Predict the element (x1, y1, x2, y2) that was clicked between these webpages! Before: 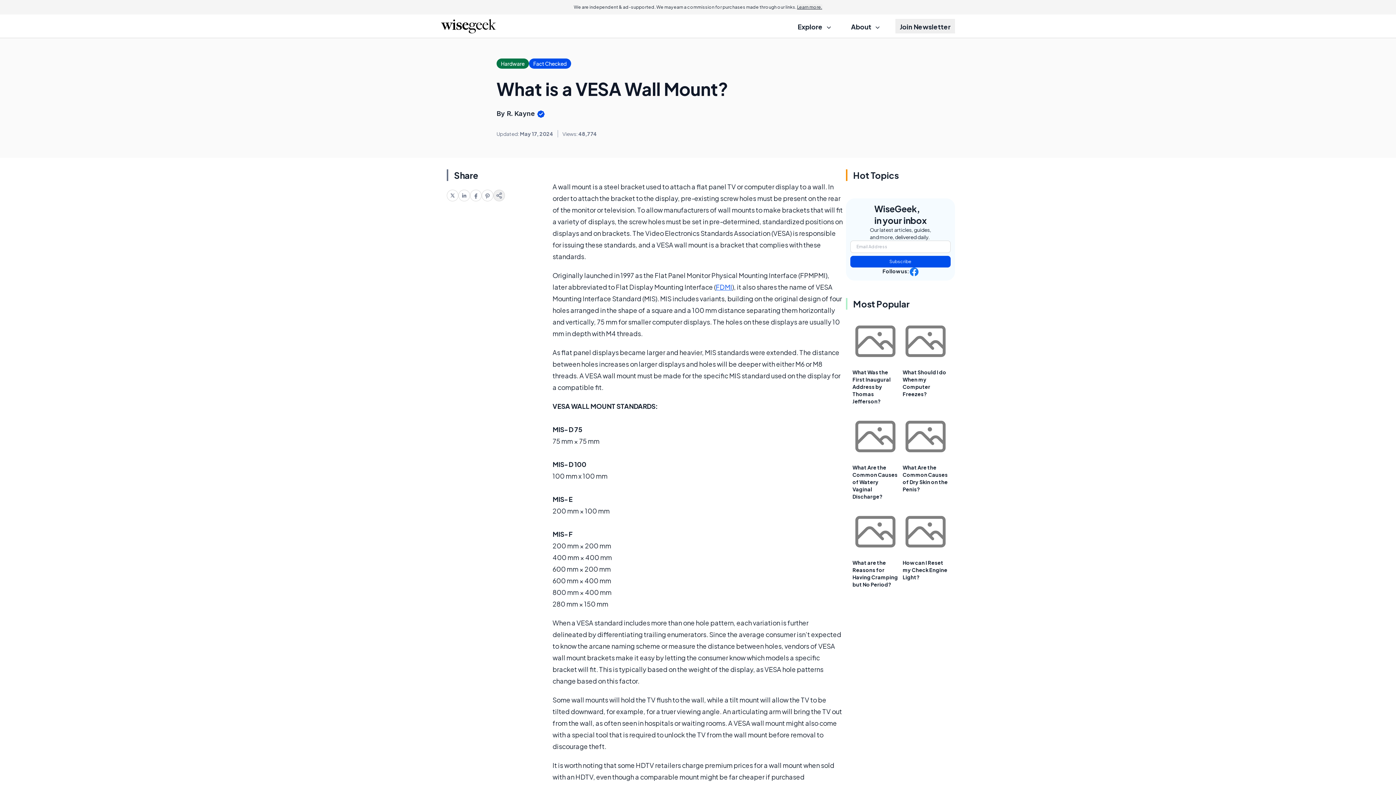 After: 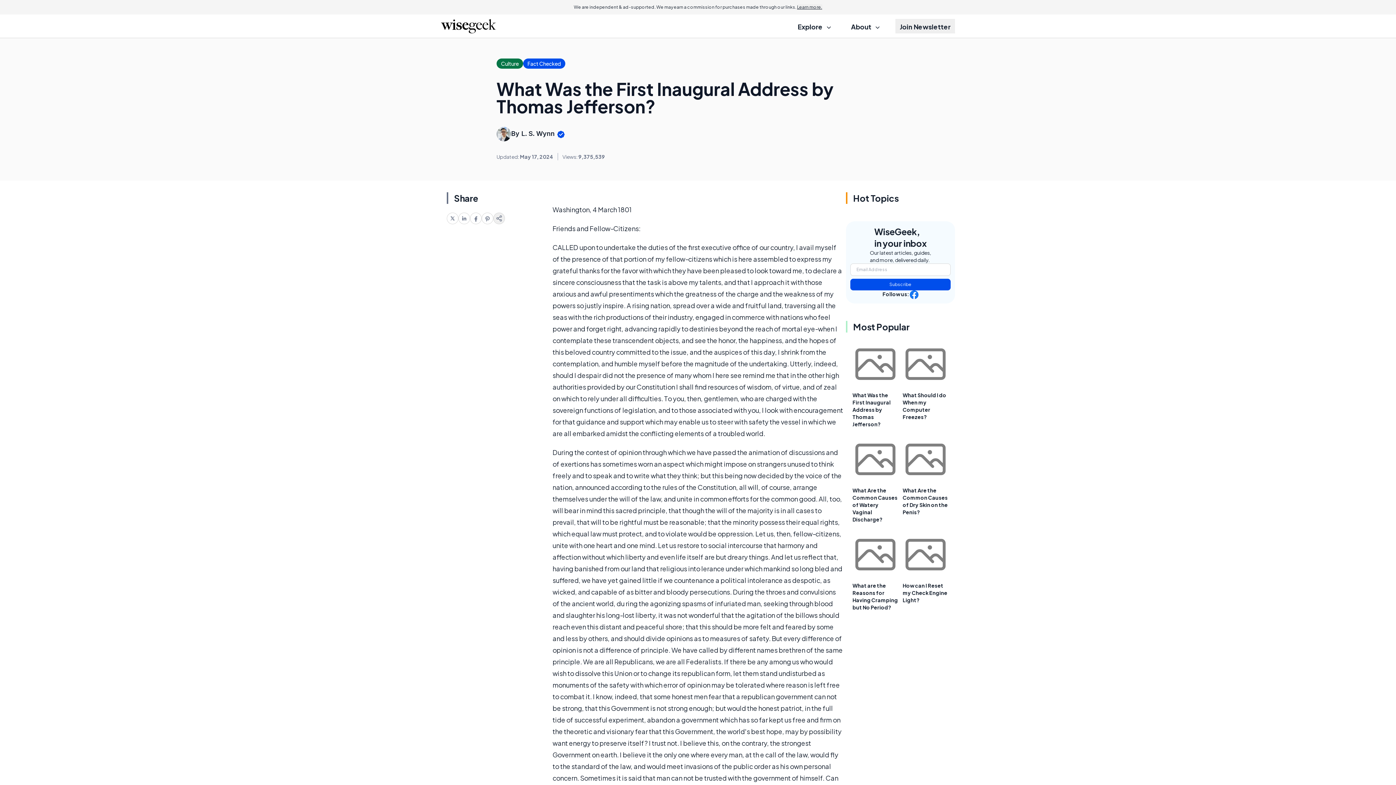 Action: label: What Was the First Inaugural Address by Thomas Jefferson? bbox: (852, 369, 890, 404)